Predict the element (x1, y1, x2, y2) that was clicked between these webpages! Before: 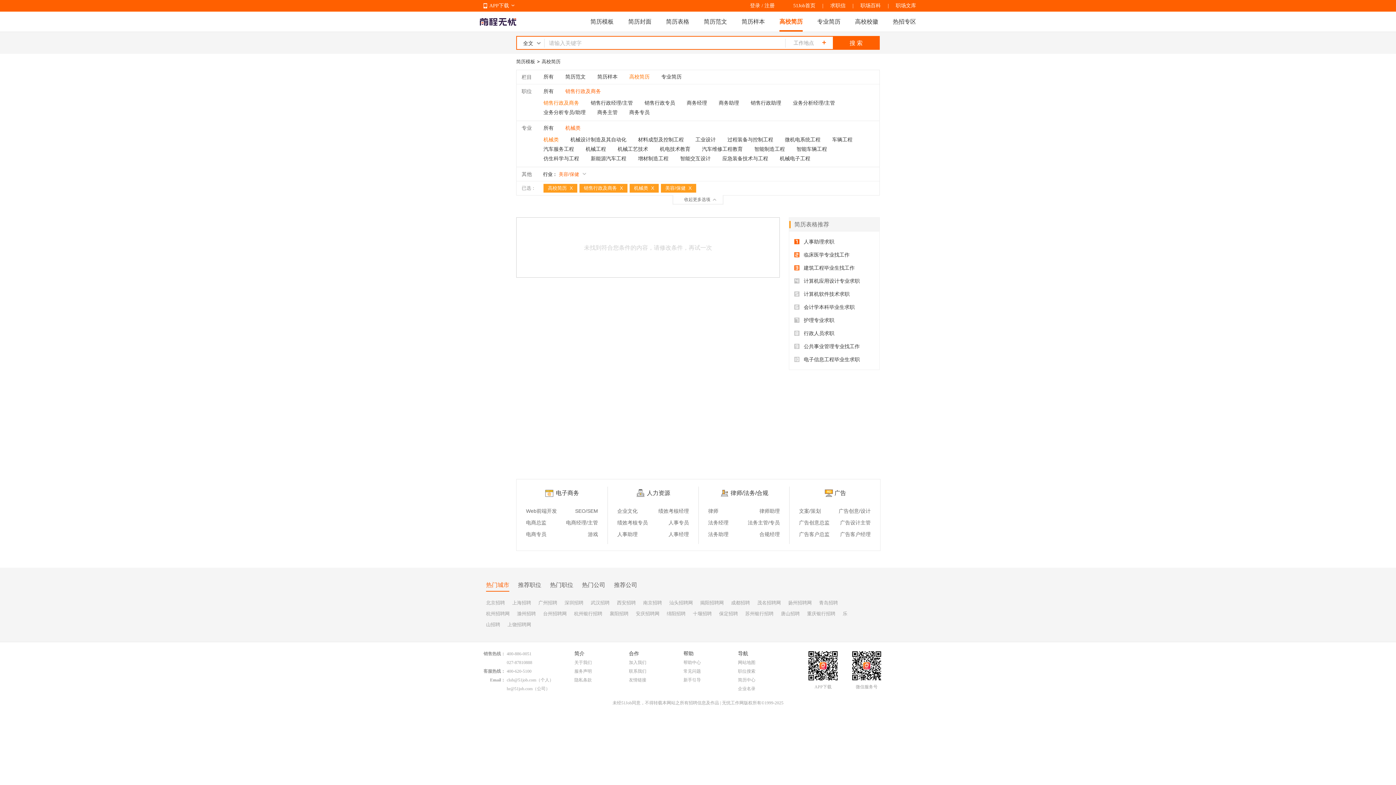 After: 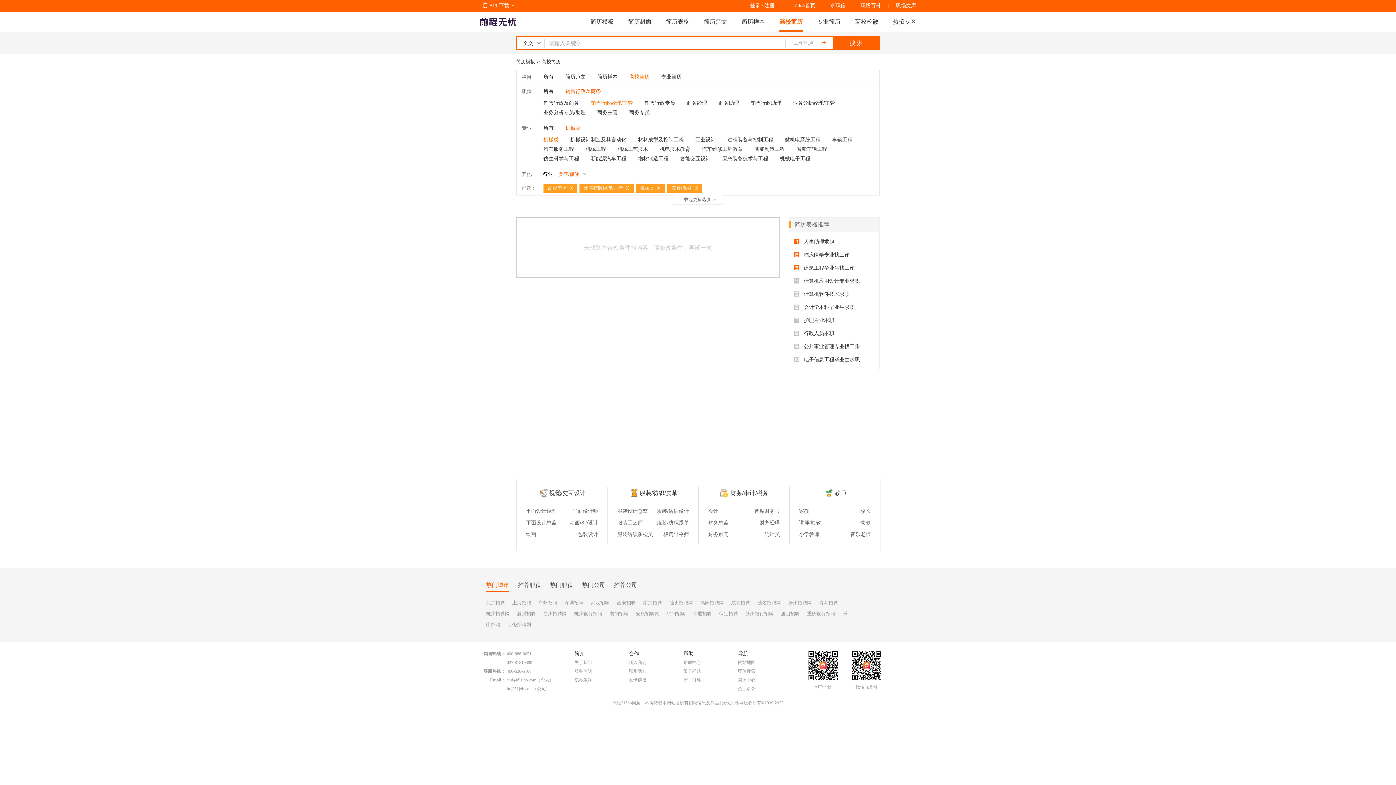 Action: label: 销售行政经理/主管 bbox: (587, 98, 636, 106)